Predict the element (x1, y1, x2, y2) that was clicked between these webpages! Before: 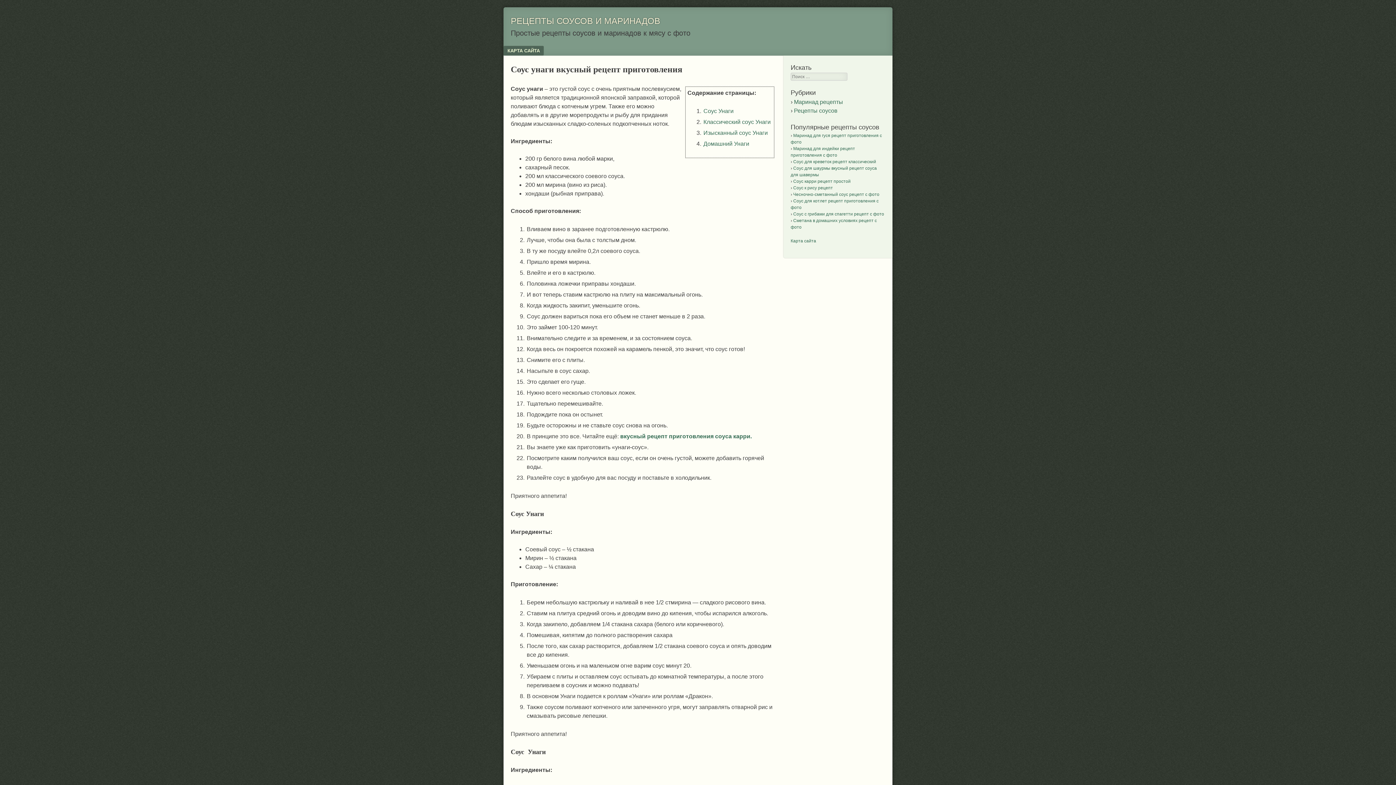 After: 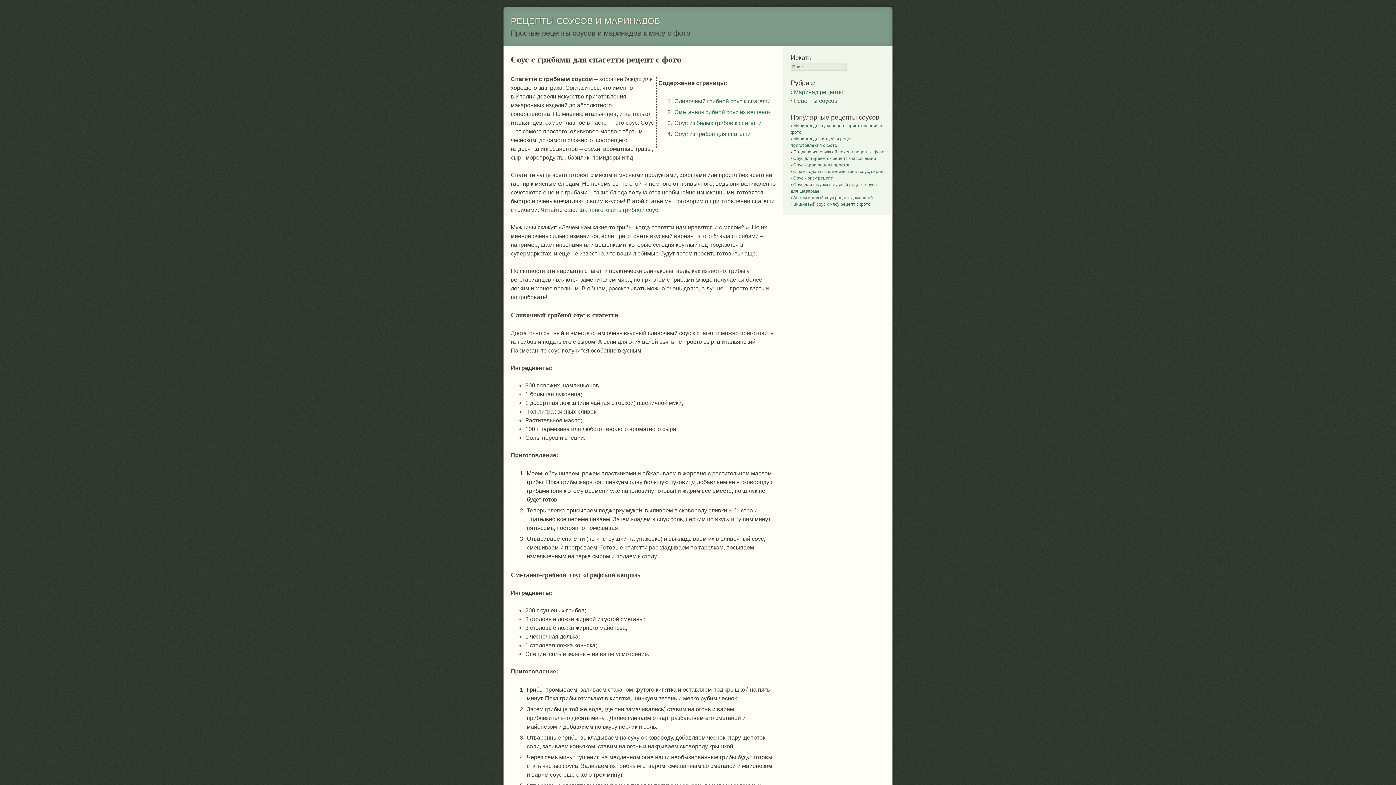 Action: bbox: (793, 211, 884, 216) label: Соус с грибами для спагетти рецепт с фото